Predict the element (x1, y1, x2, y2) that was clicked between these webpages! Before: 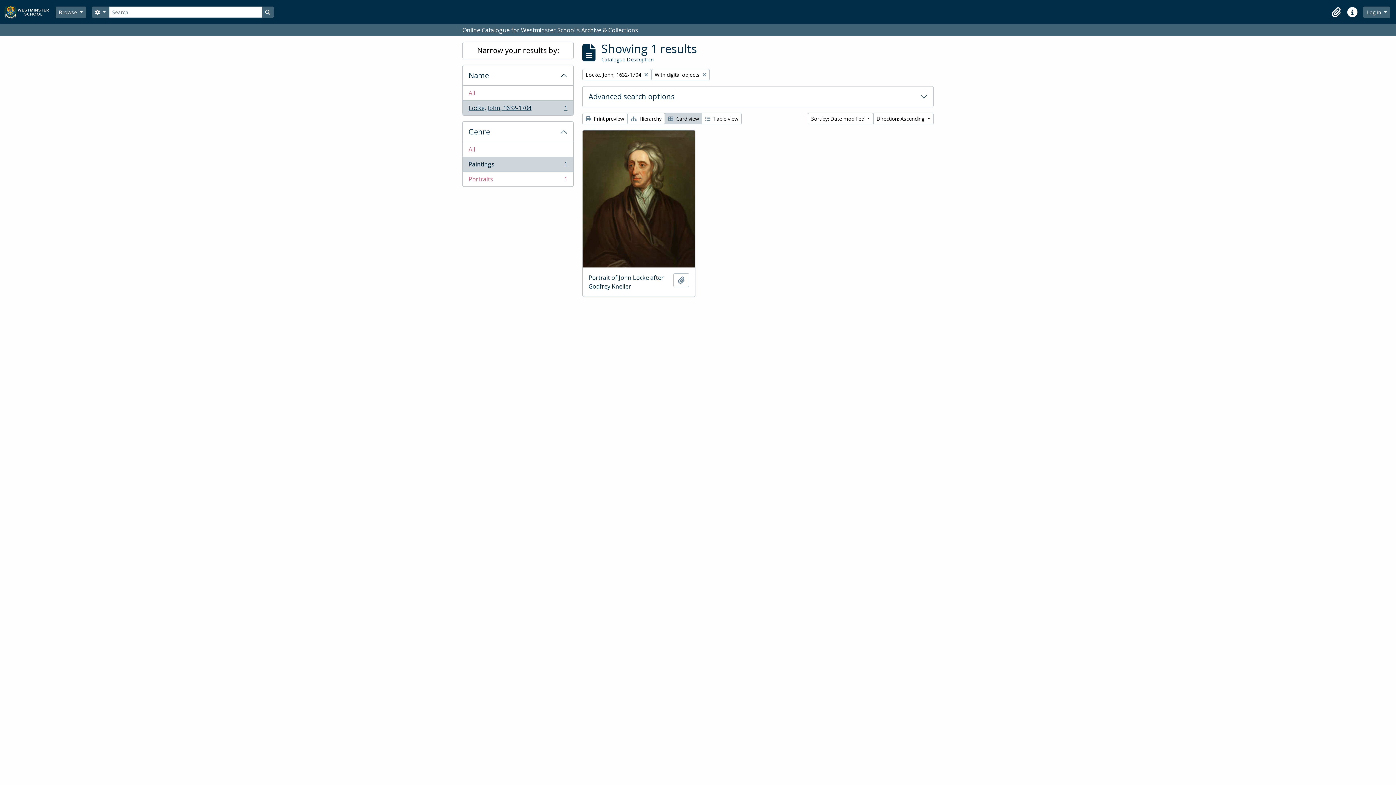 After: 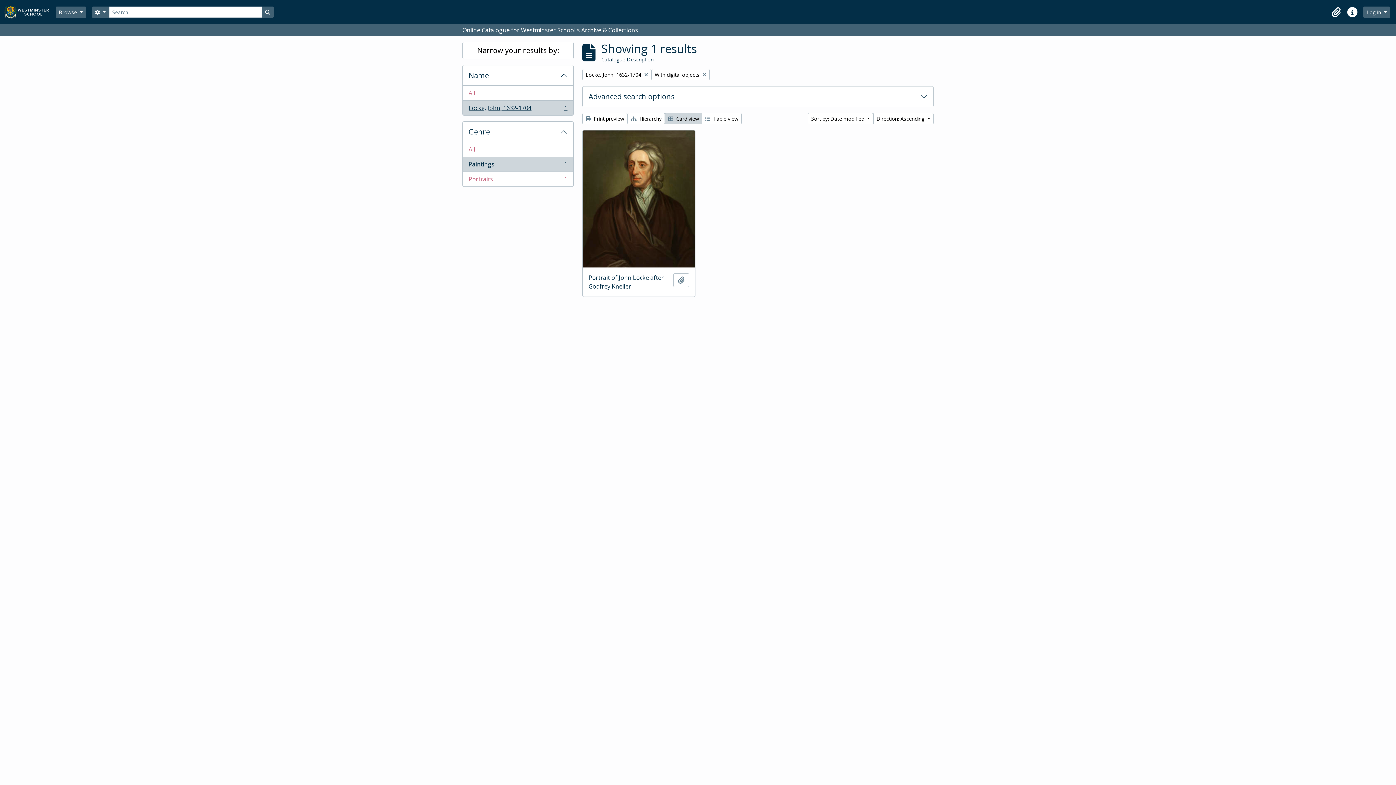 Action: bbox: (462, 156, 573, 172) label: Paintings
, 1 results
1